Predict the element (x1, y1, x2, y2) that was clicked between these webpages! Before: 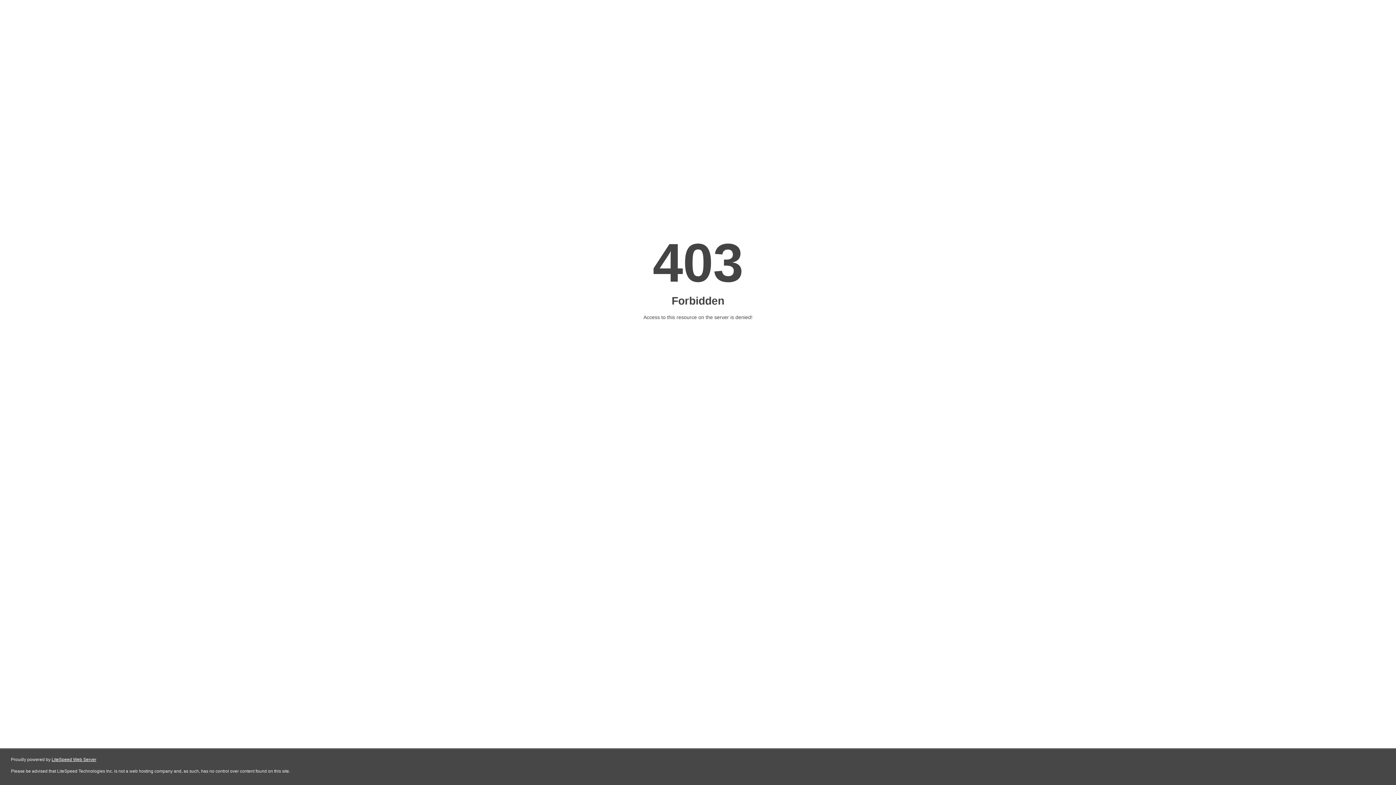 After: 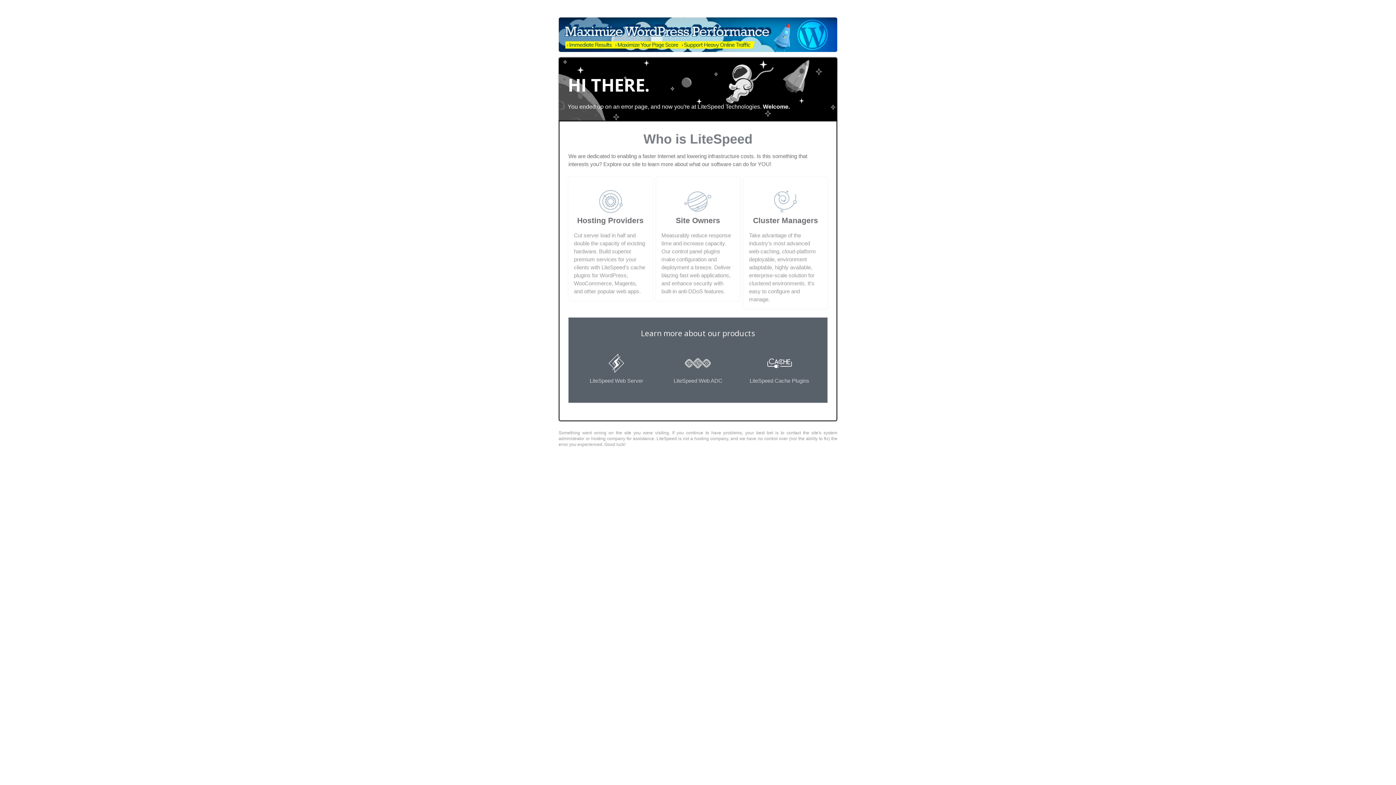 Action: bbox: (51, 757, 96, 762) label: LiteSpeed Web Server